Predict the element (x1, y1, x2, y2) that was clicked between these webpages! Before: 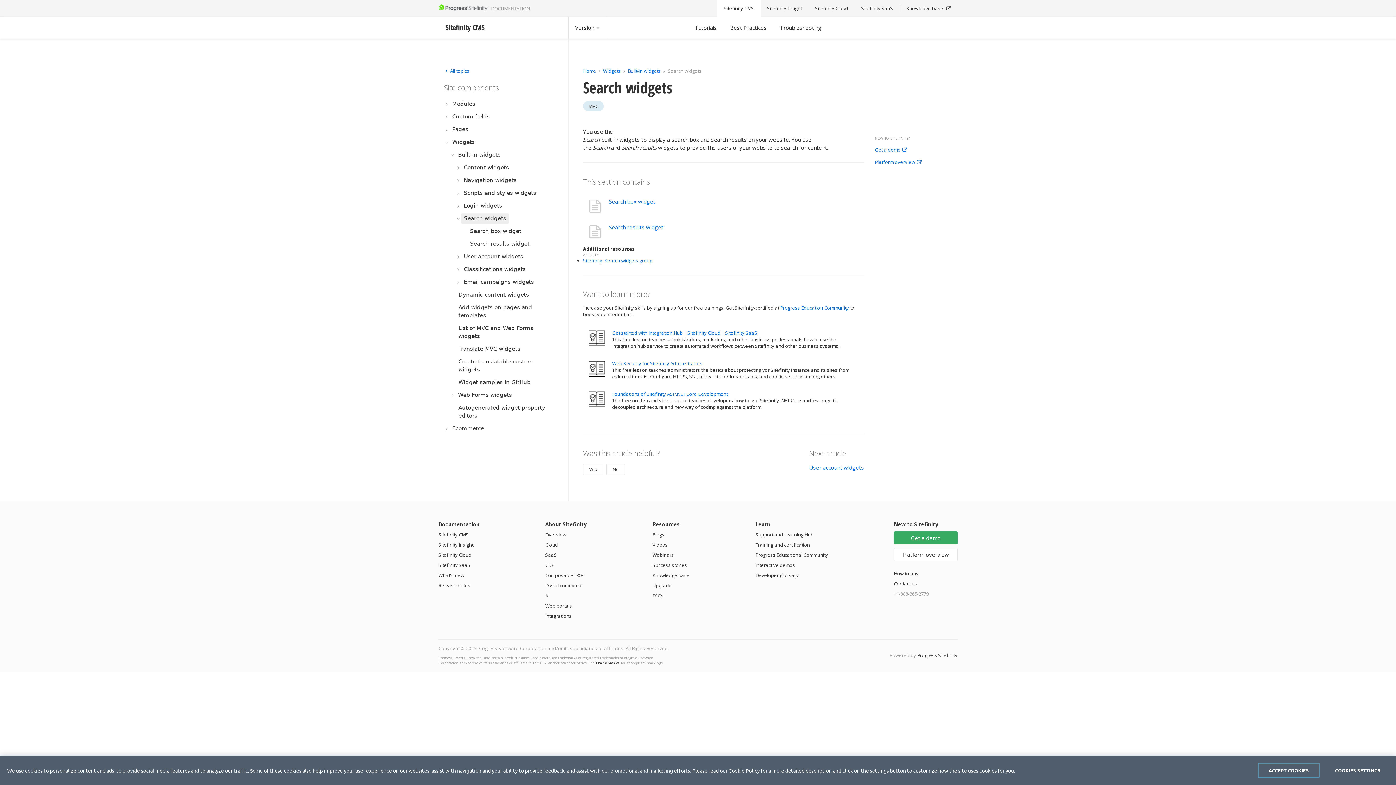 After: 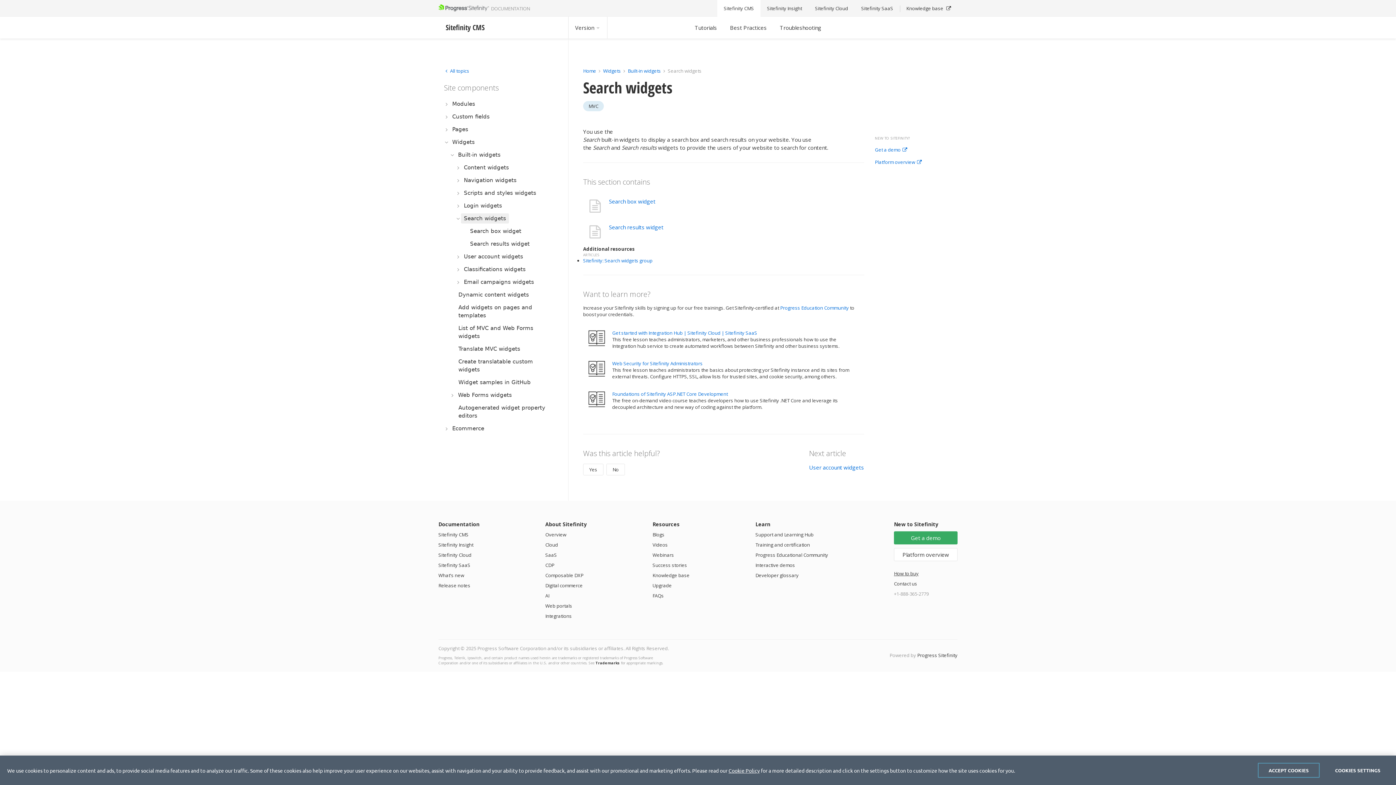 Action: bbox: (894, 570, 918, 577) label: How to buy